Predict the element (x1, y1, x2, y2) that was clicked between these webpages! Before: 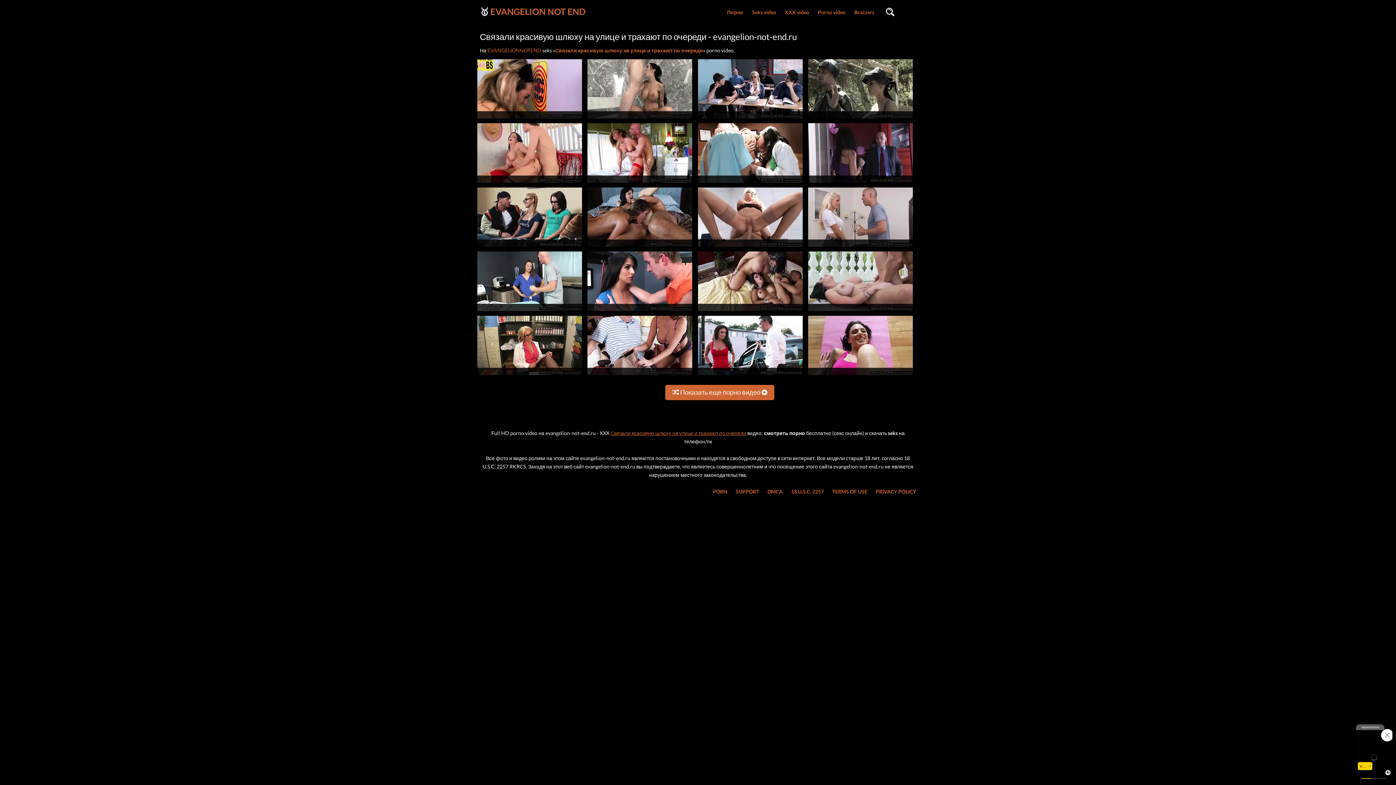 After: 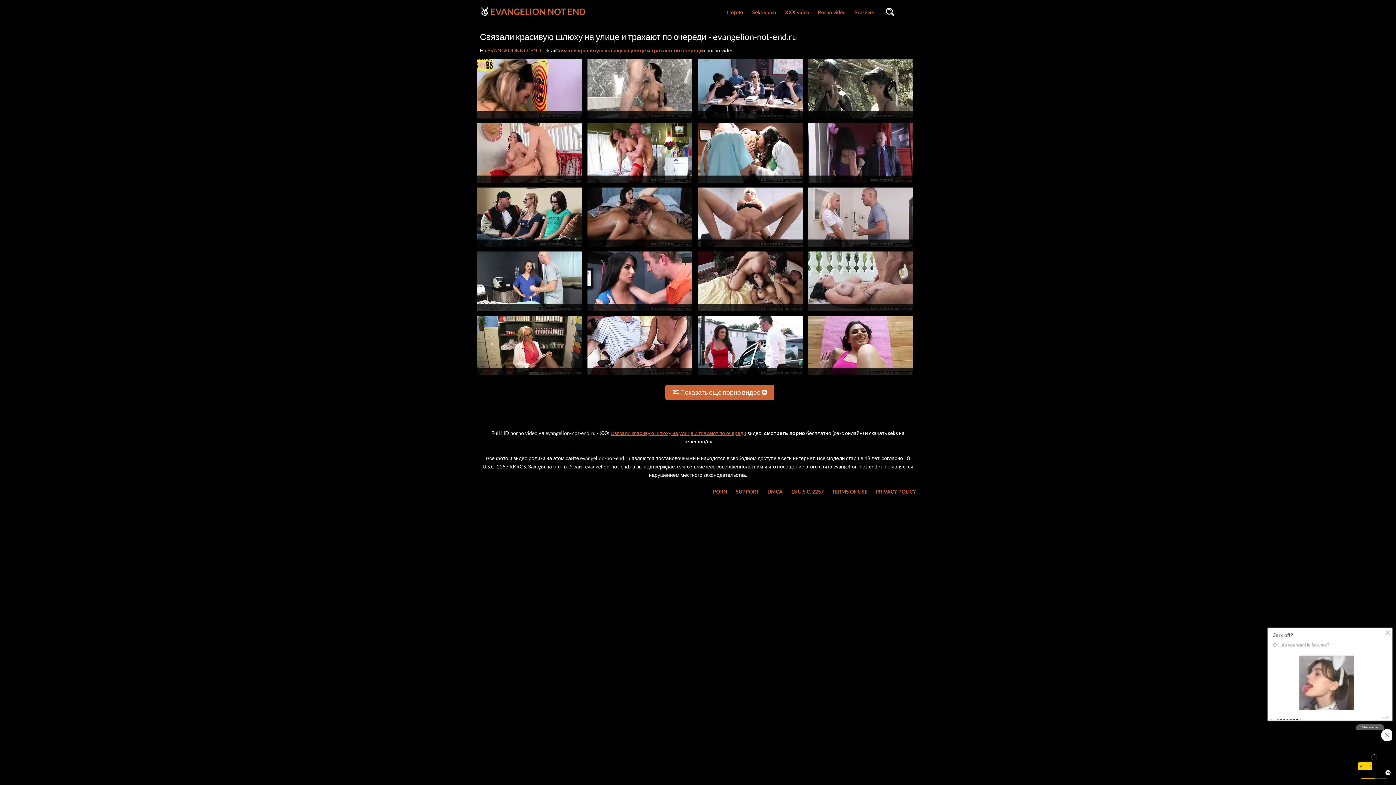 Action: bbox: (555, 47, 703, 53) label: Связали красивую шлюху на улице и трахают по очереди